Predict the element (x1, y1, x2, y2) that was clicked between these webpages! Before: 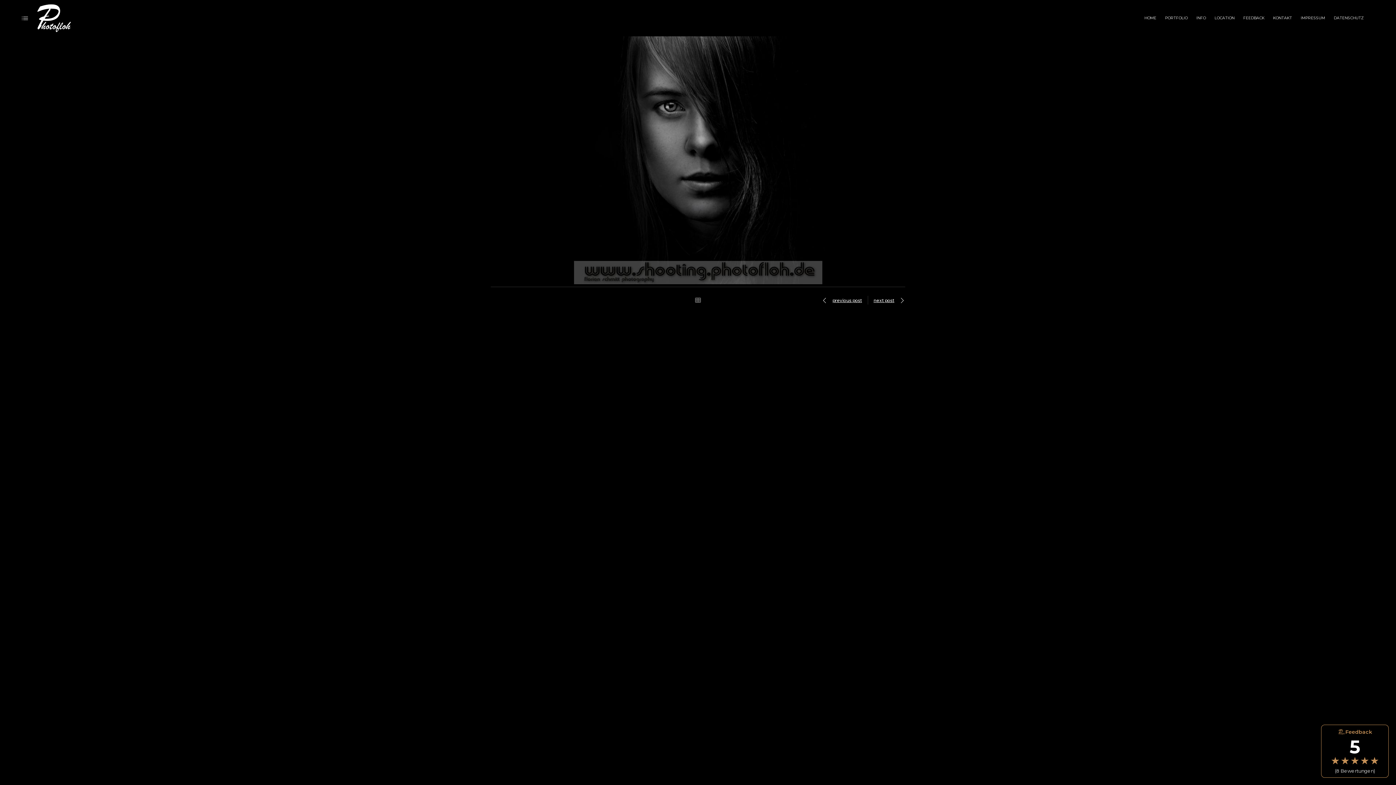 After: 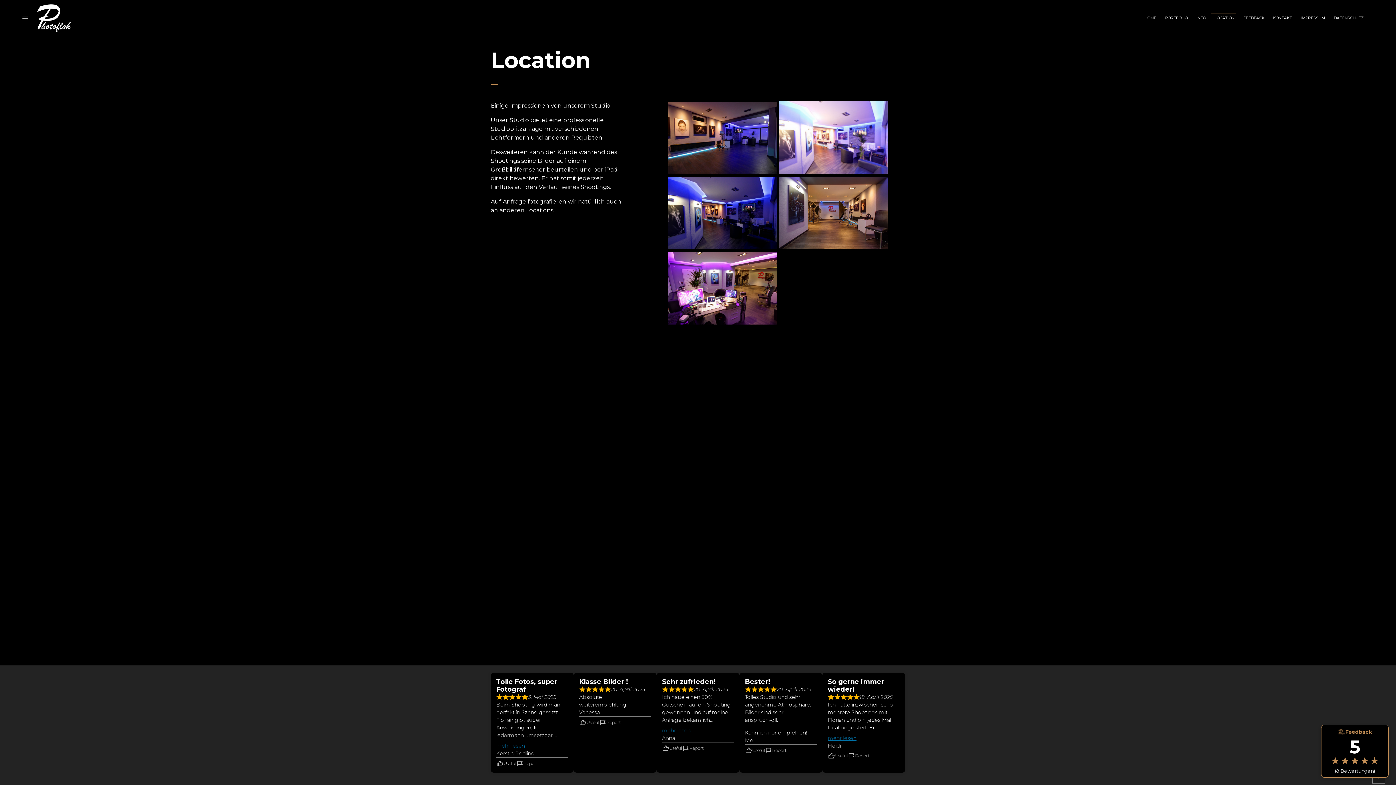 Action: label: LOCATION bbox: (1210, 4, 1236, 31)